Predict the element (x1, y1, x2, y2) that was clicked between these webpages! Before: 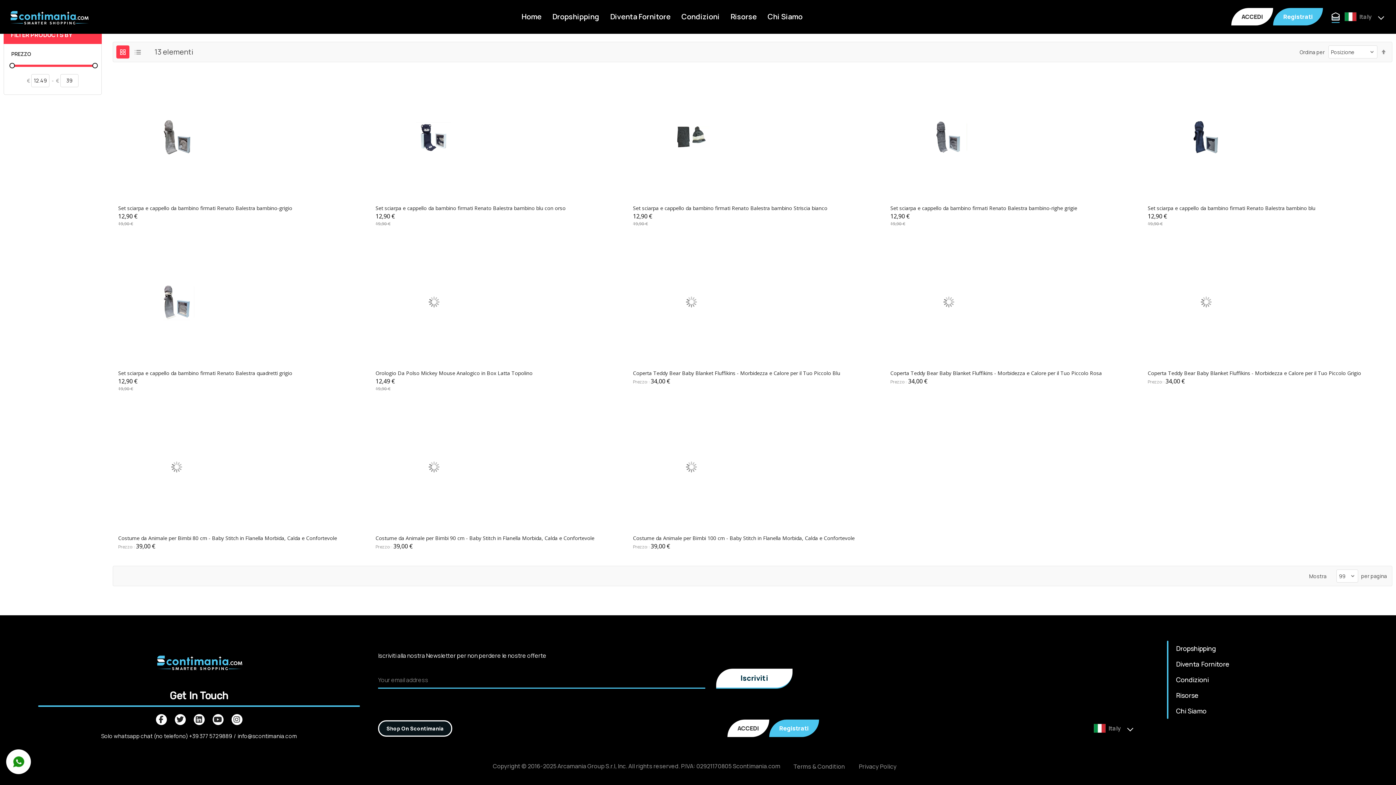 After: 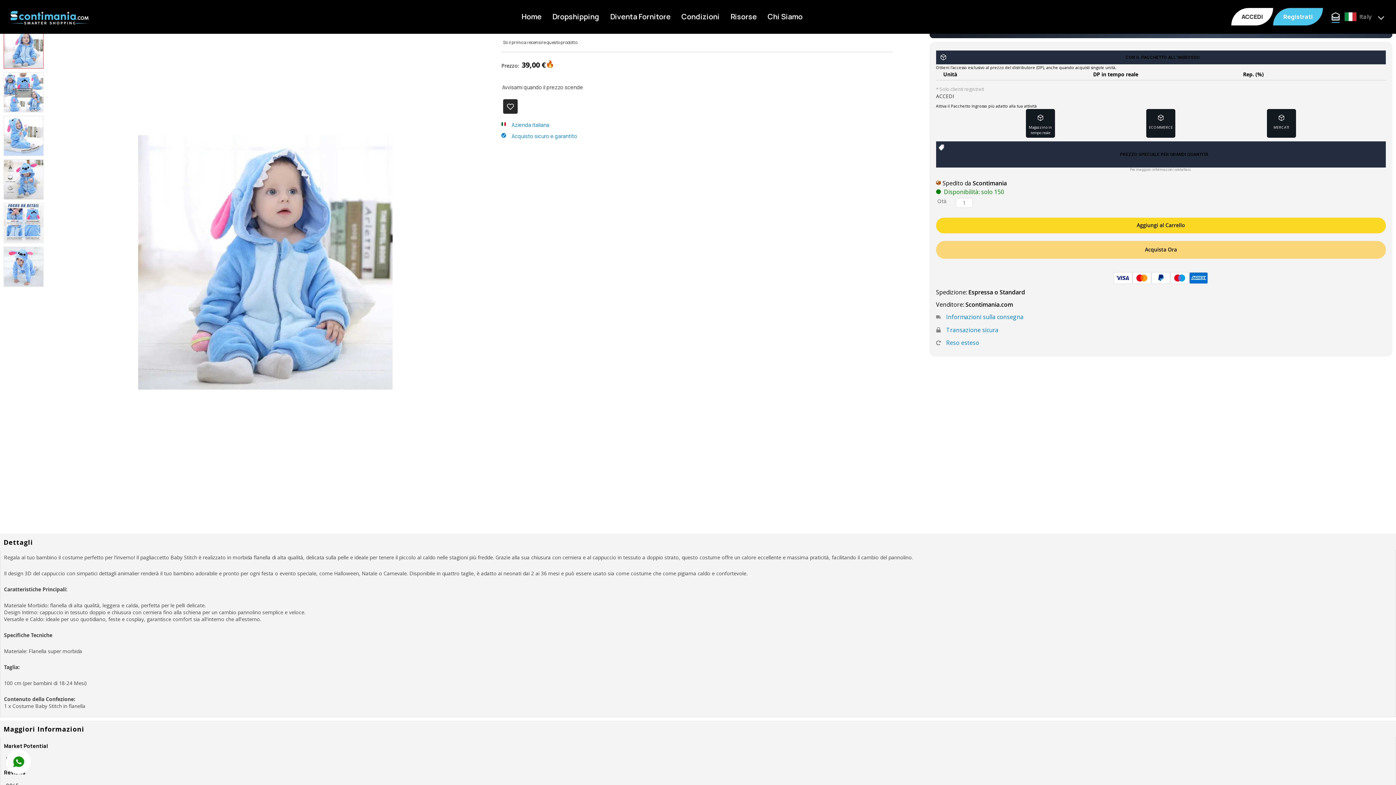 Action: bbox: (628, 403, 877, 530)